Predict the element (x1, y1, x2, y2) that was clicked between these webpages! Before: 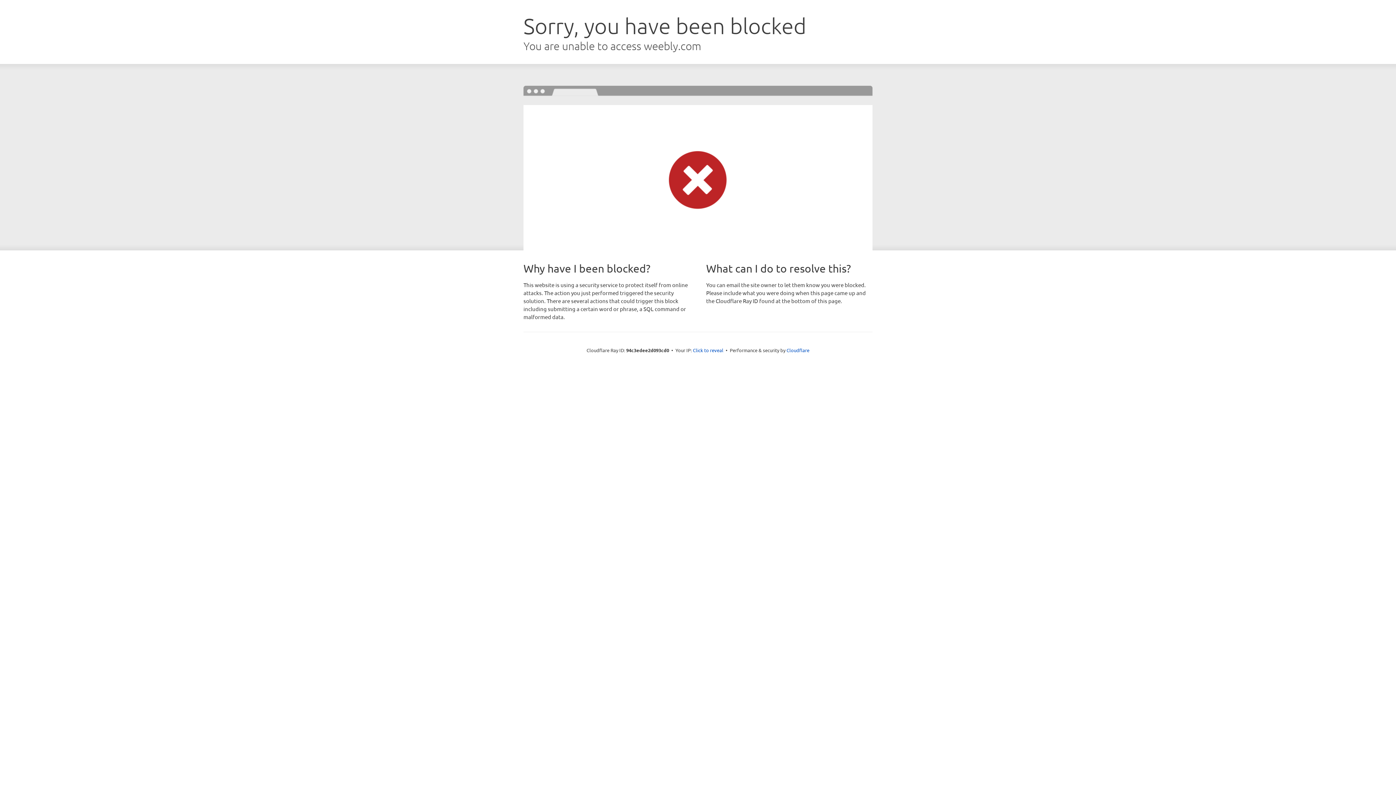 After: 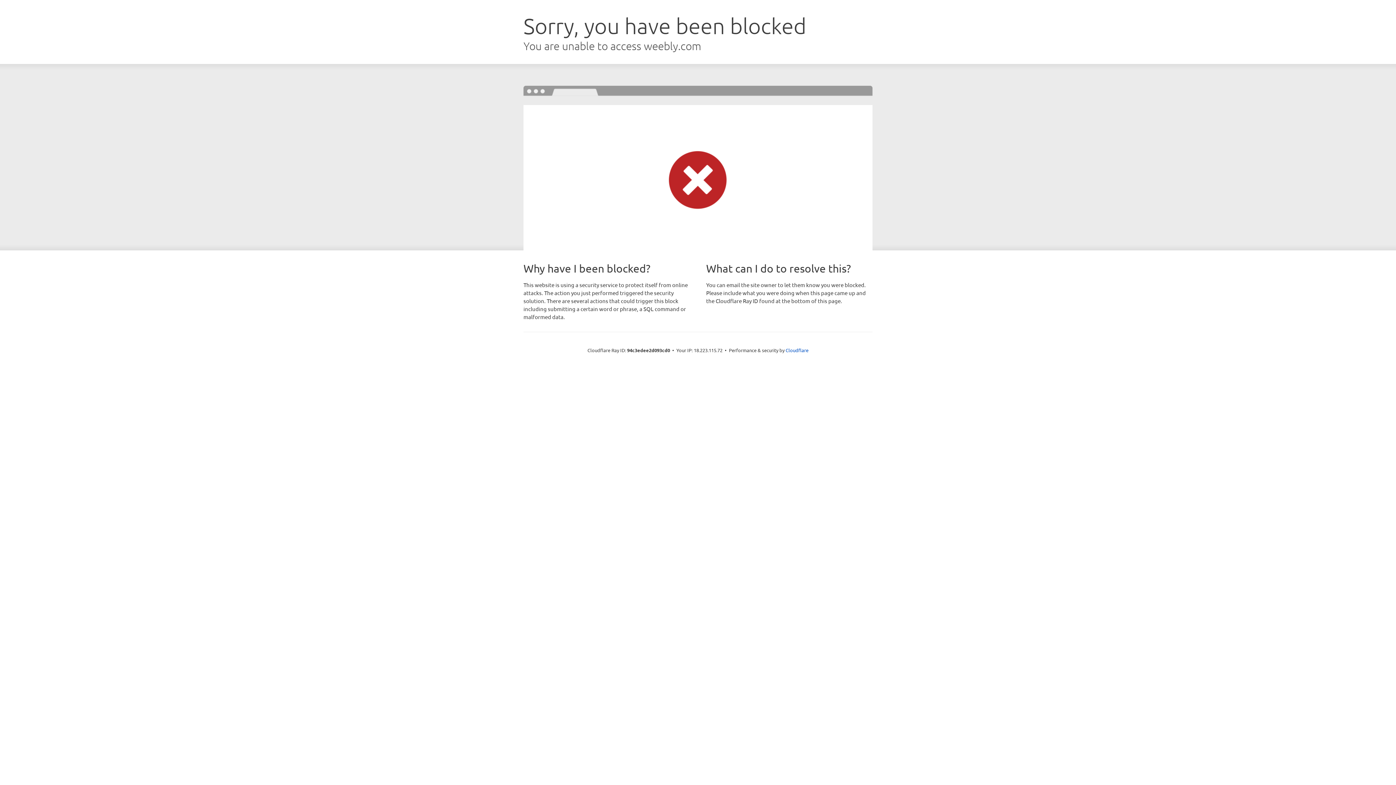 Action: label: Click to reveal bbox: (693, 346, 723, 353)